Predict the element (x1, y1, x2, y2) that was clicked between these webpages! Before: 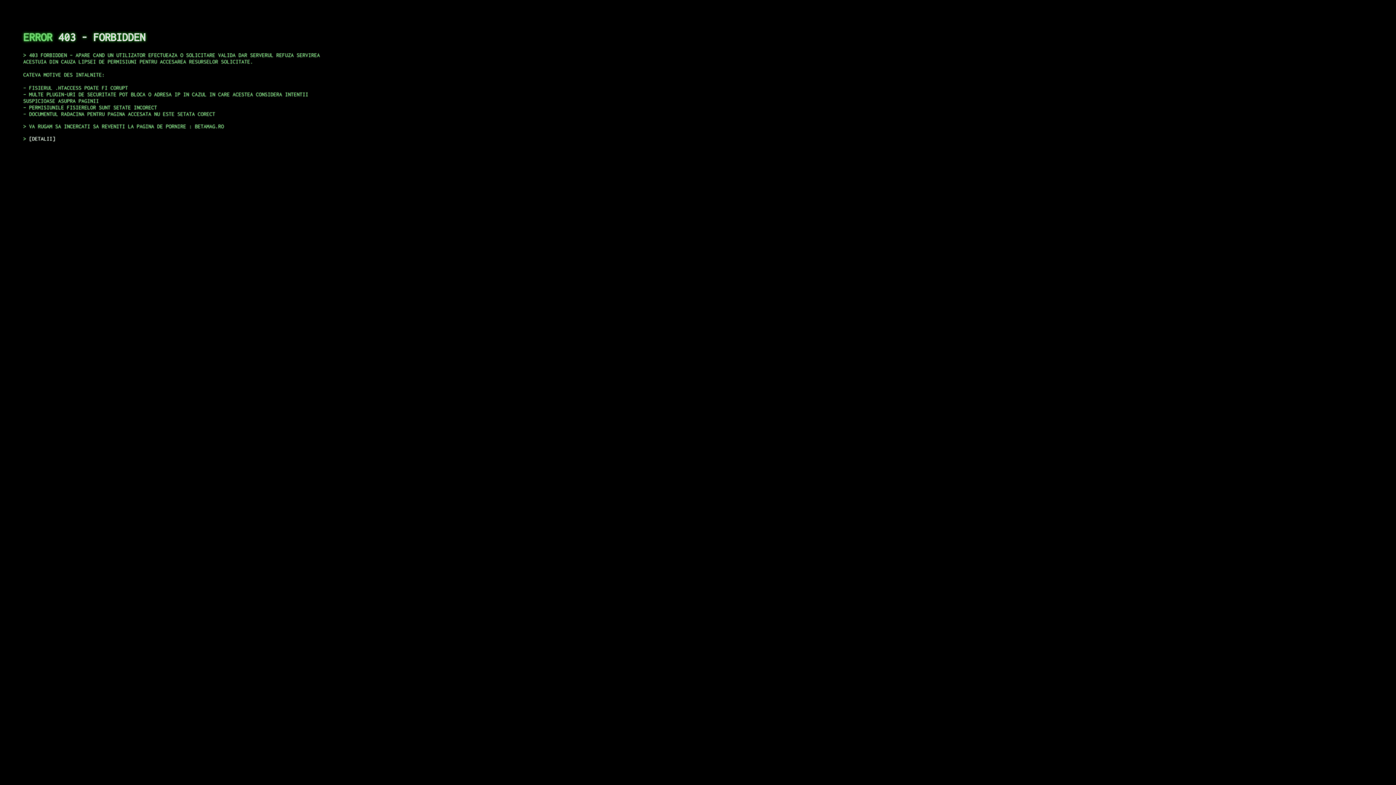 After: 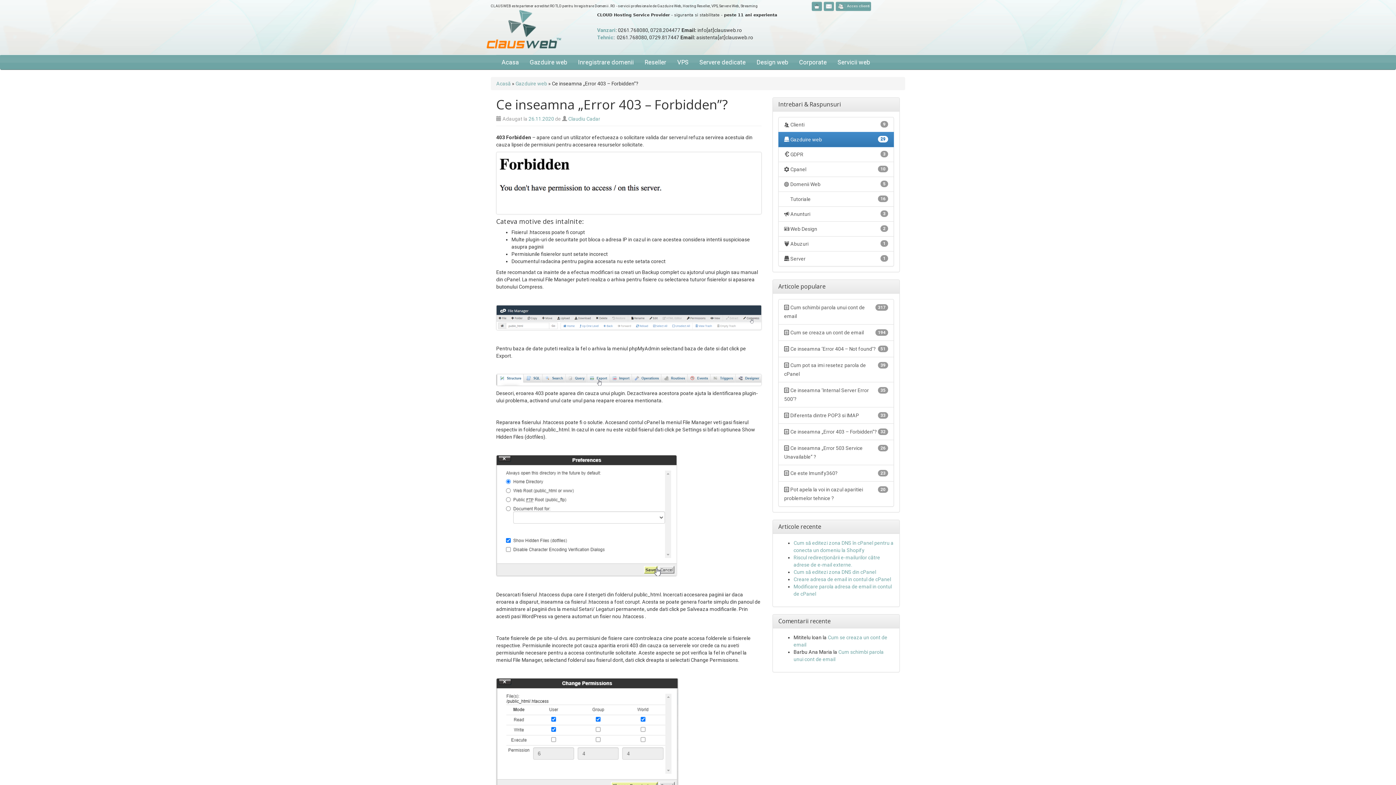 Action: bbox: (29, 135, 55, 141) label: DETALII